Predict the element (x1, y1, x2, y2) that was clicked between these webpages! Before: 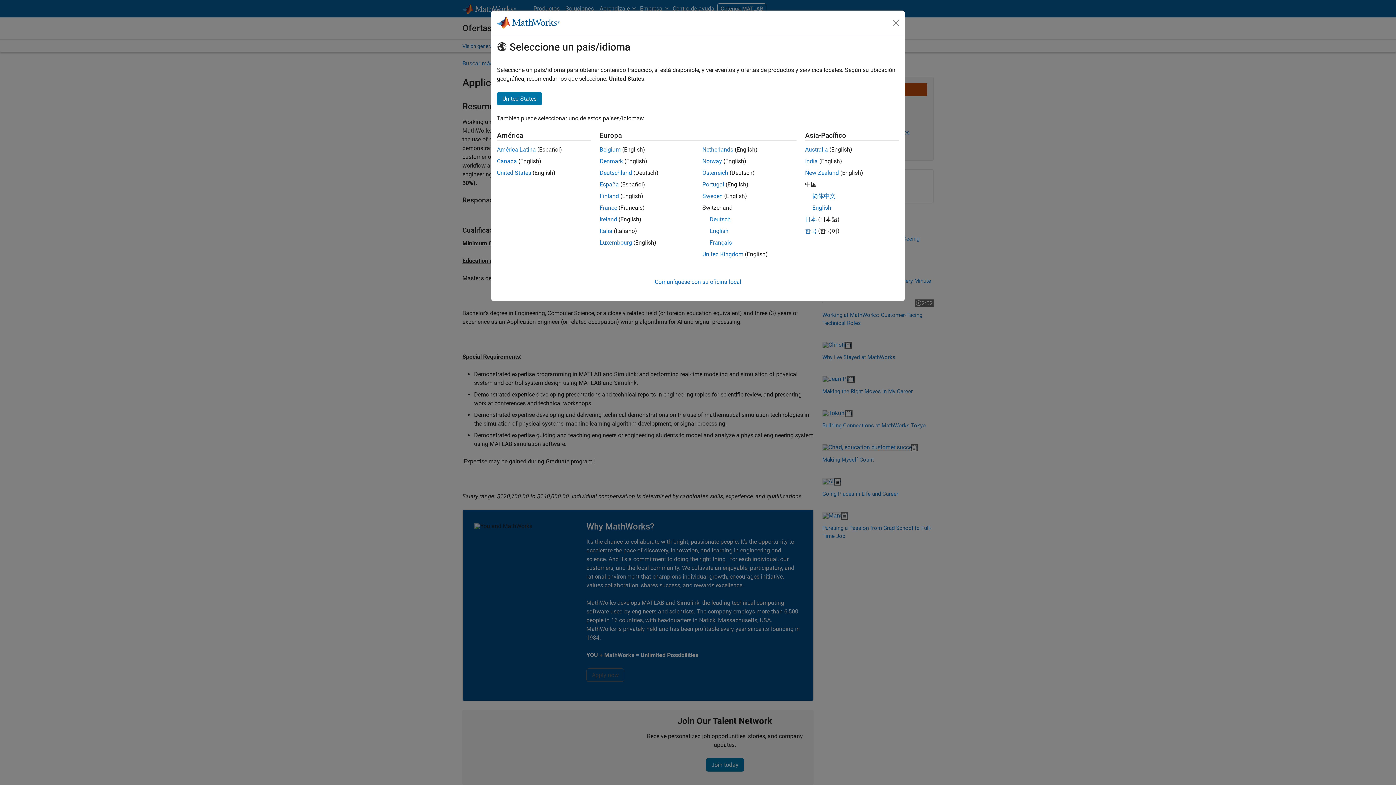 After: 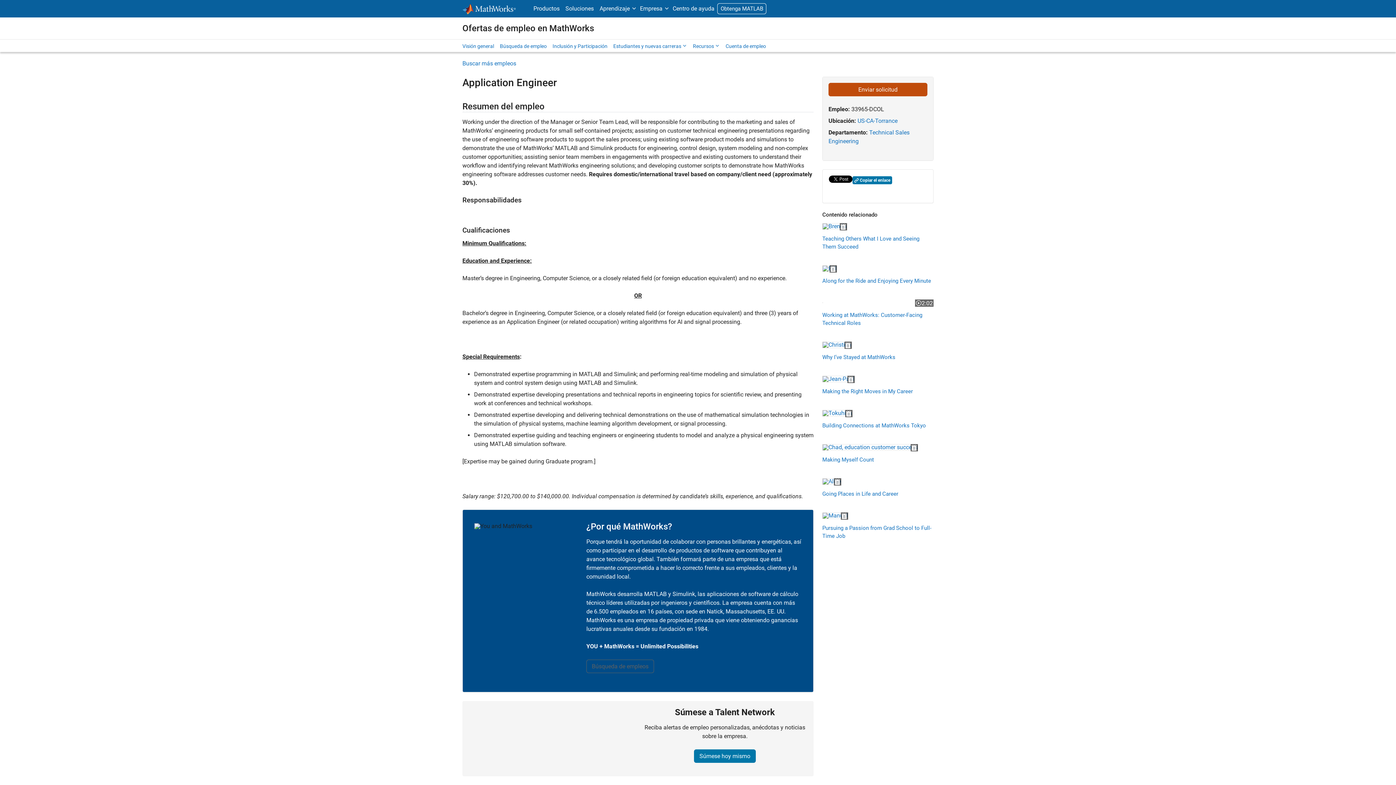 Action: label: España bbox: (599, 181, 619, 188)